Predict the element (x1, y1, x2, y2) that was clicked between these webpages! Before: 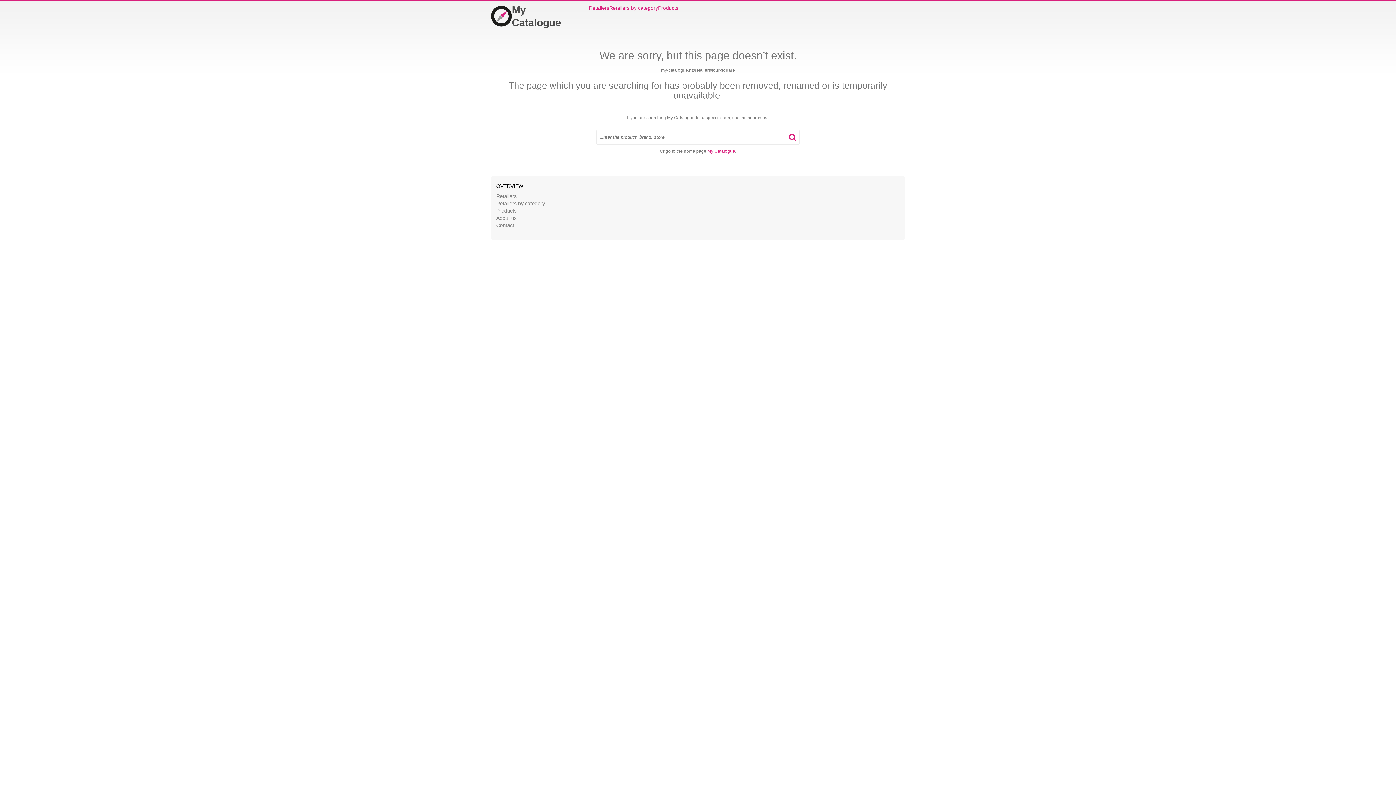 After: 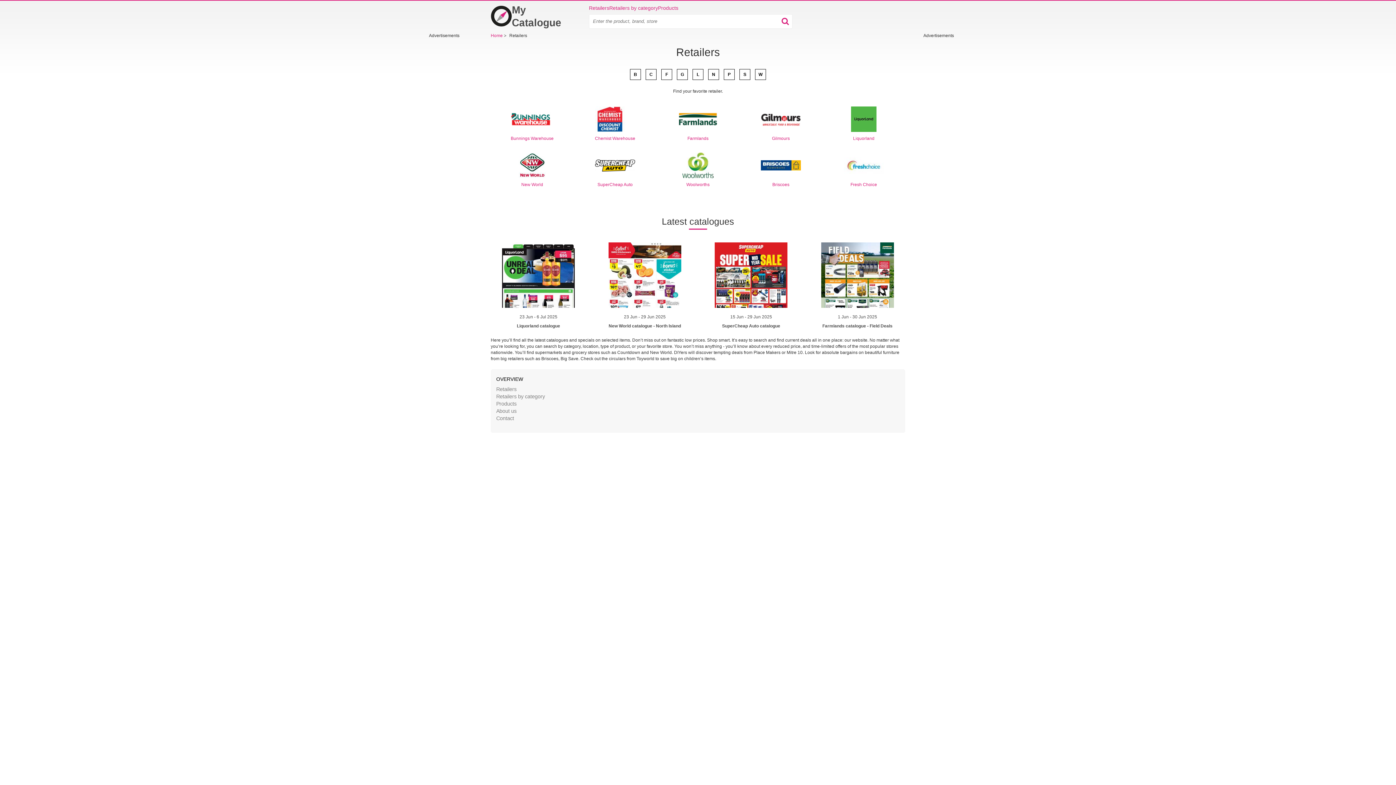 Action: bbox: (589, 4, 609, 11) label: Retailers